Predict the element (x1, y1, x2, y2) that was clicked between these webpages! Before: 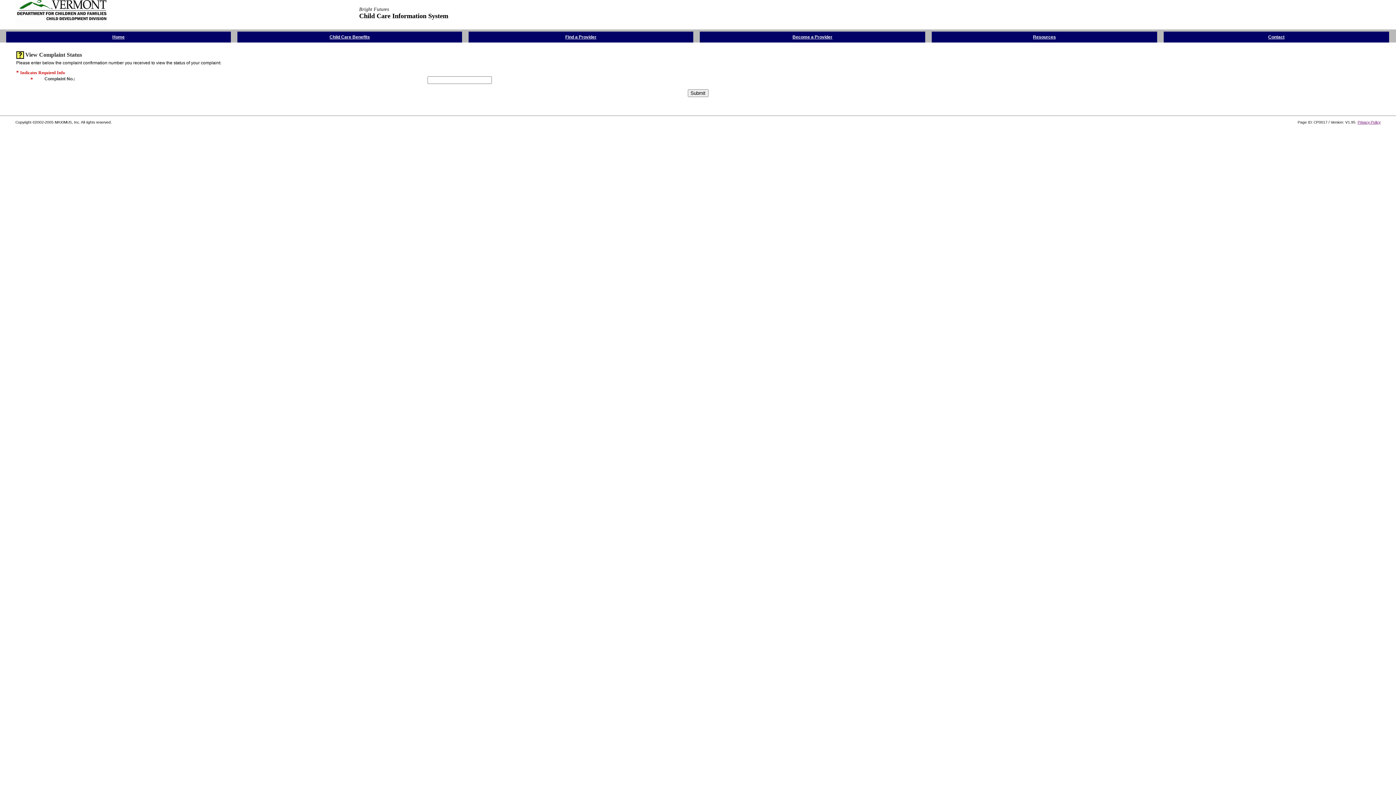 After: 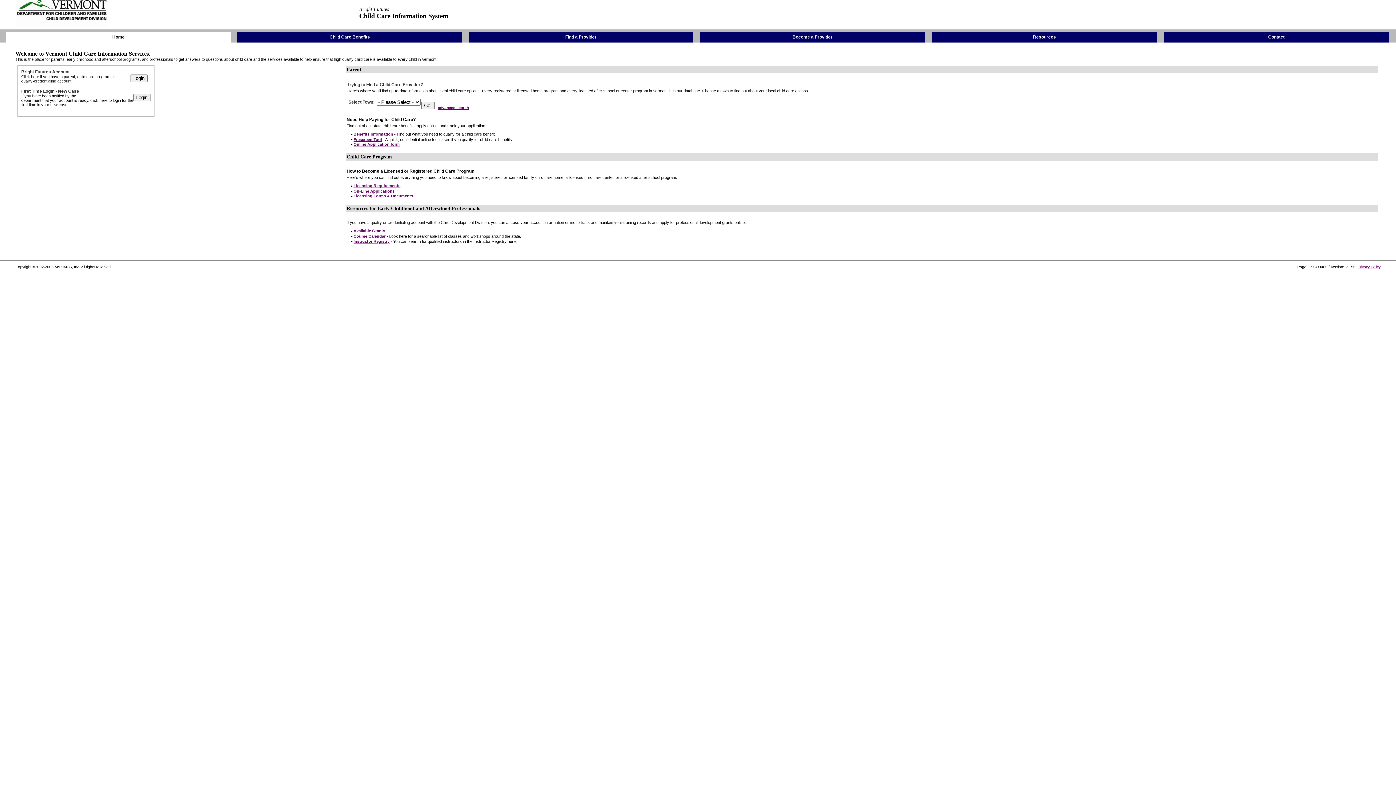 Action: bbox: (112, 33, 124, 39) label: Home